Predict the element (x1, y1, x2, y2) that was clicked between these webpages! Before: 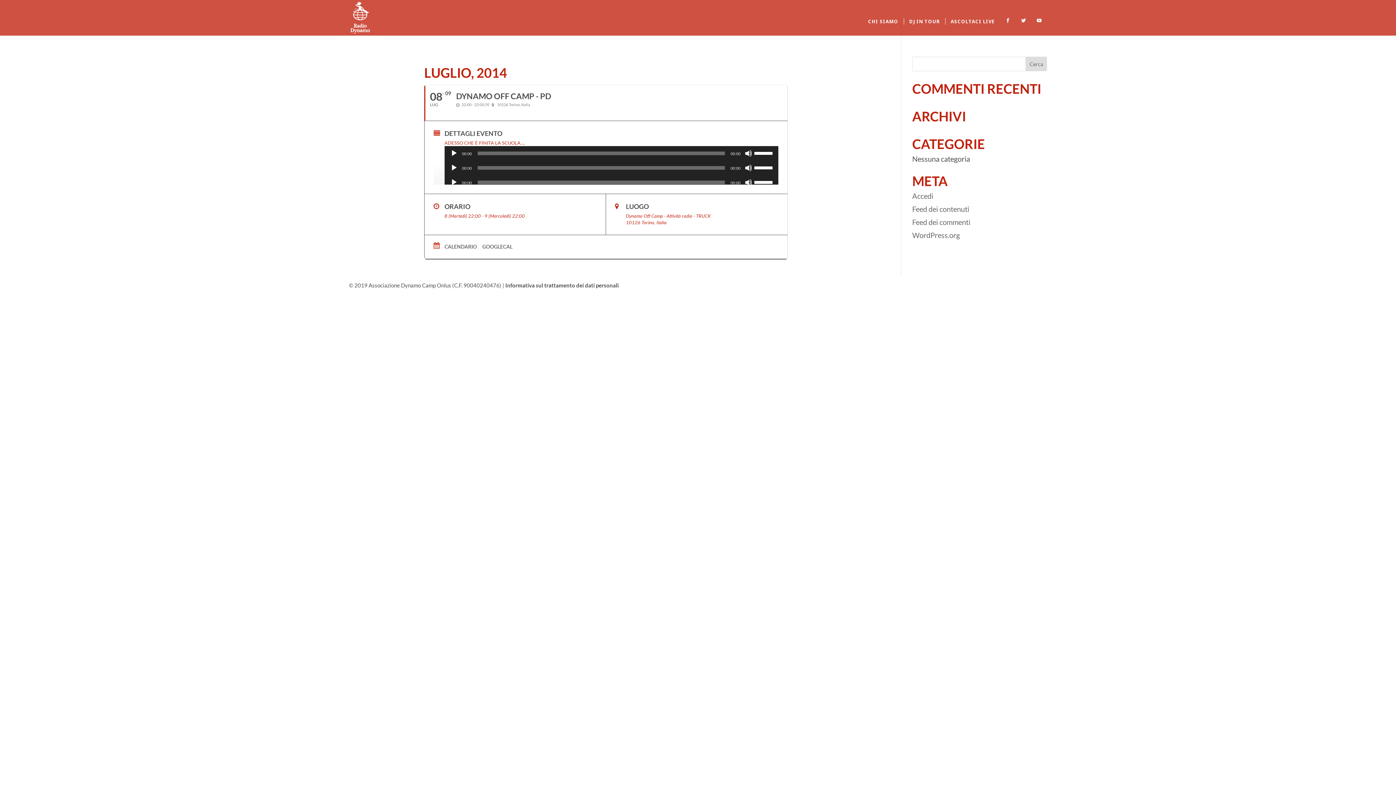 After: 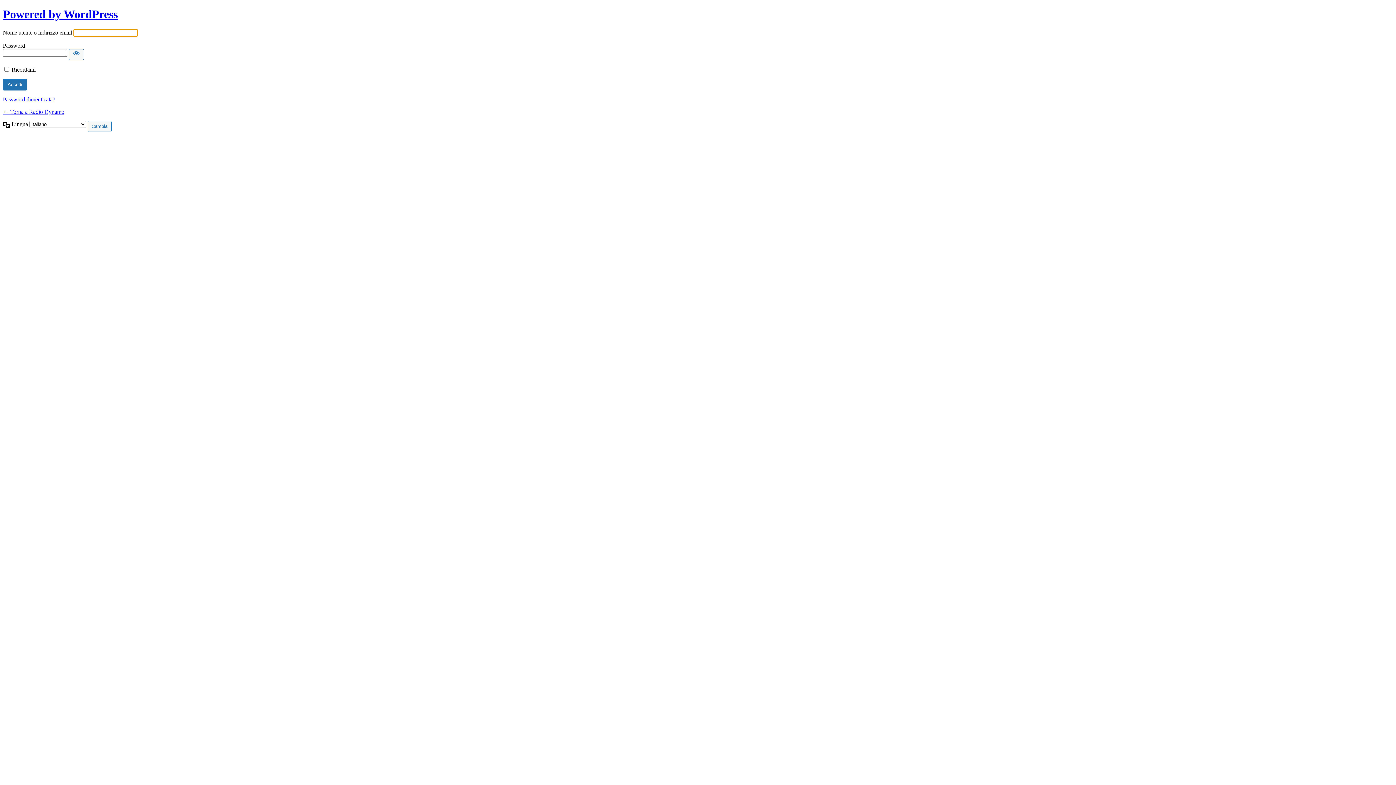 Action: label: Accedi bbox: (912, 191, 933, 200)